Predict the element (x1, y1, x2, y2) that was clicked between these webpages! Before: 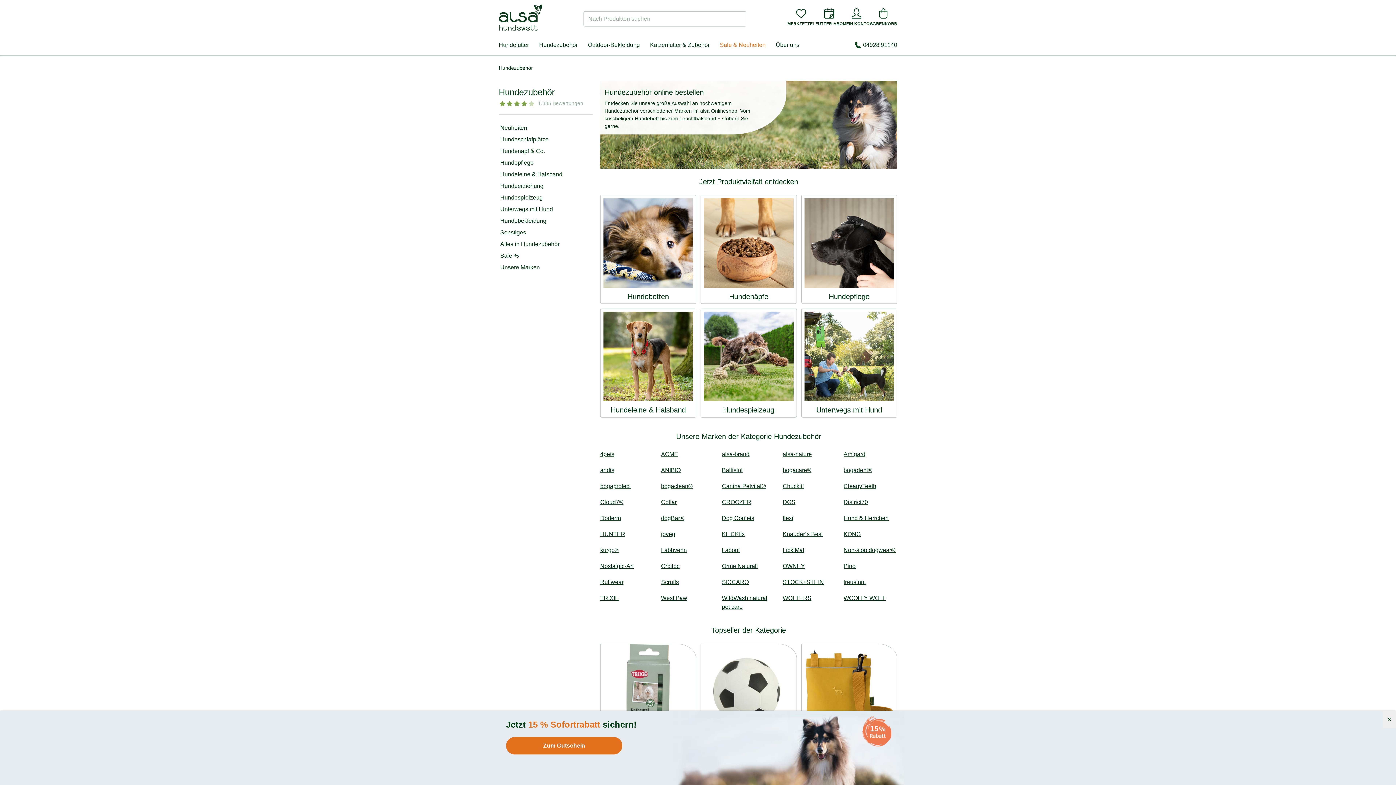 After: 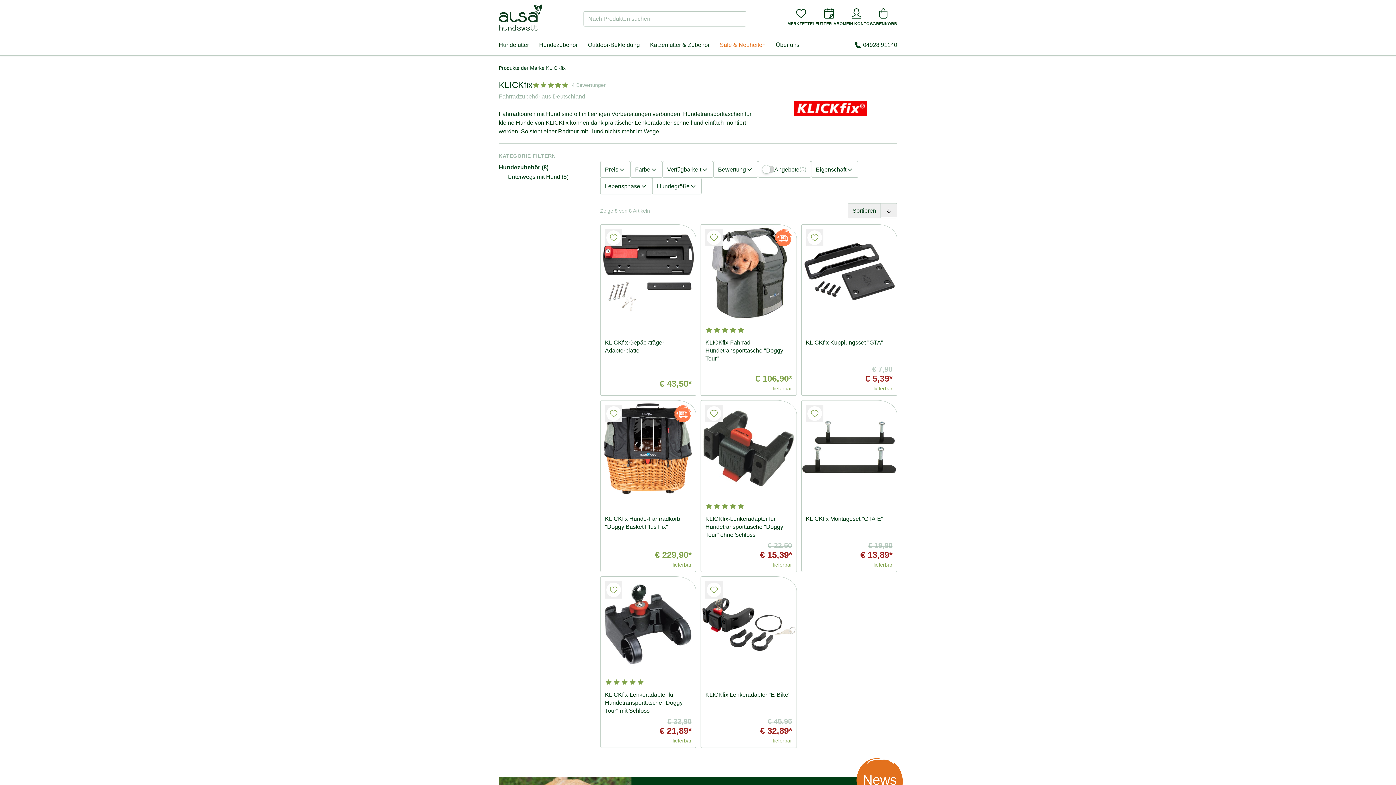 Action: label: KLICKfix bbox: (722, 531, 745, 537)